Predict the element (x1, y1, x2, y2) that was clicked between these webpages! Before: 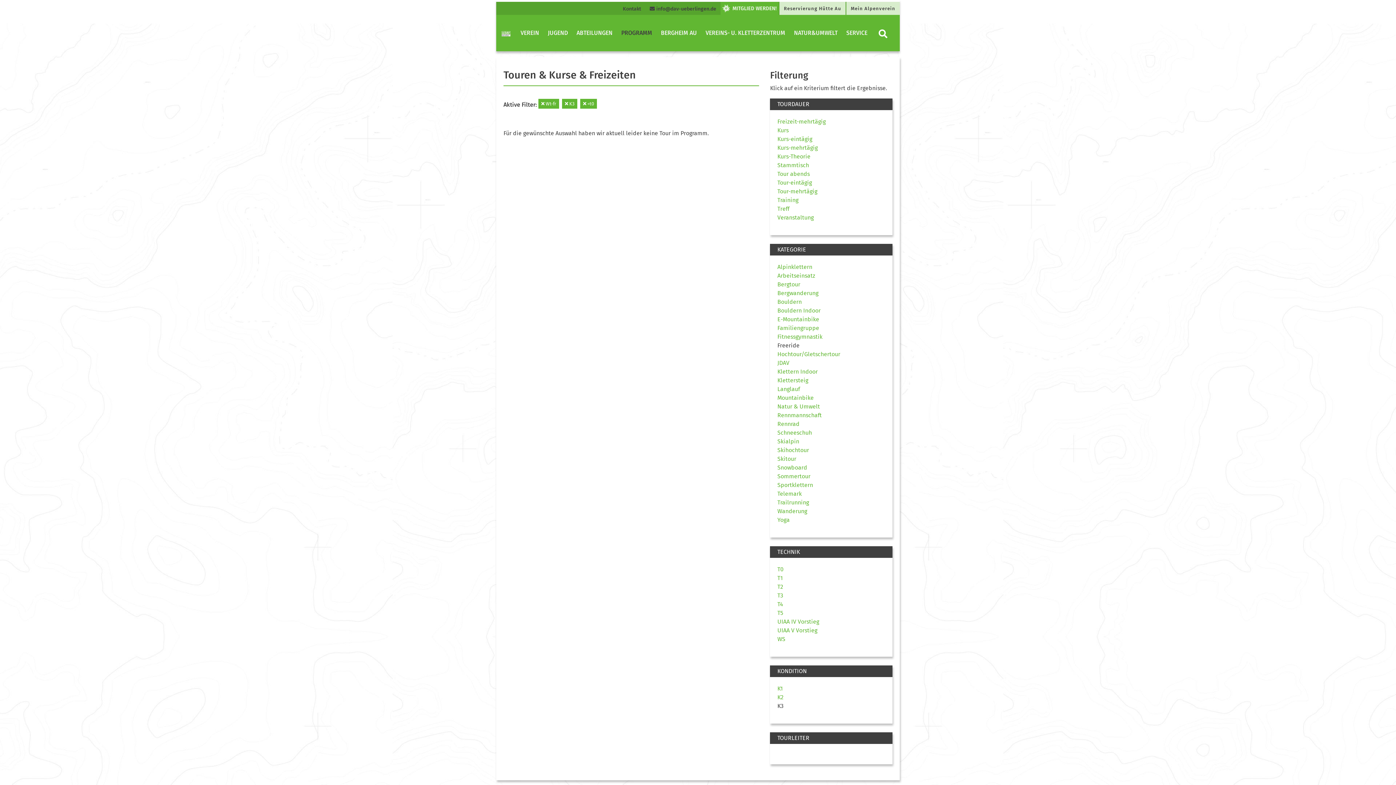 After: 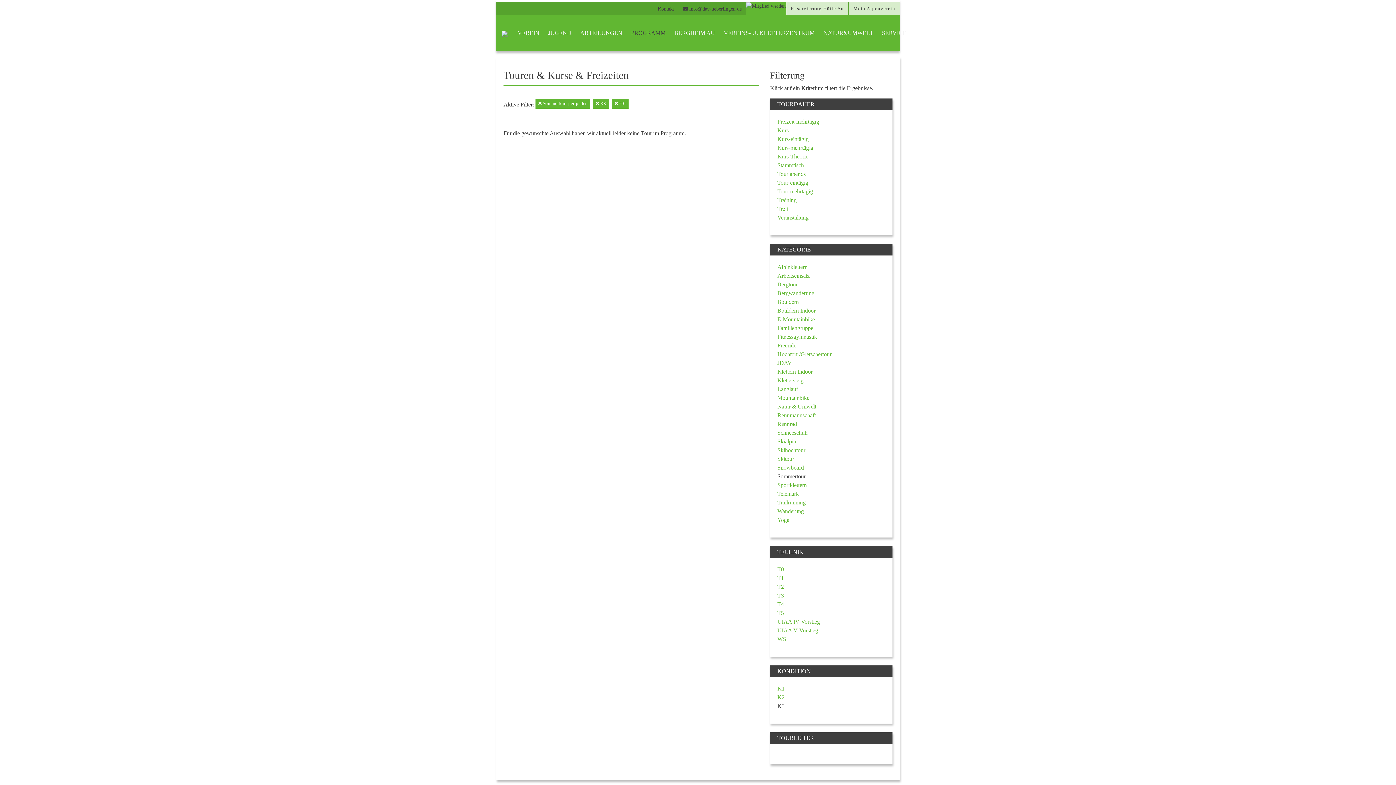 Action: label: Sommertour bbox: (777, 473, 810, 480)